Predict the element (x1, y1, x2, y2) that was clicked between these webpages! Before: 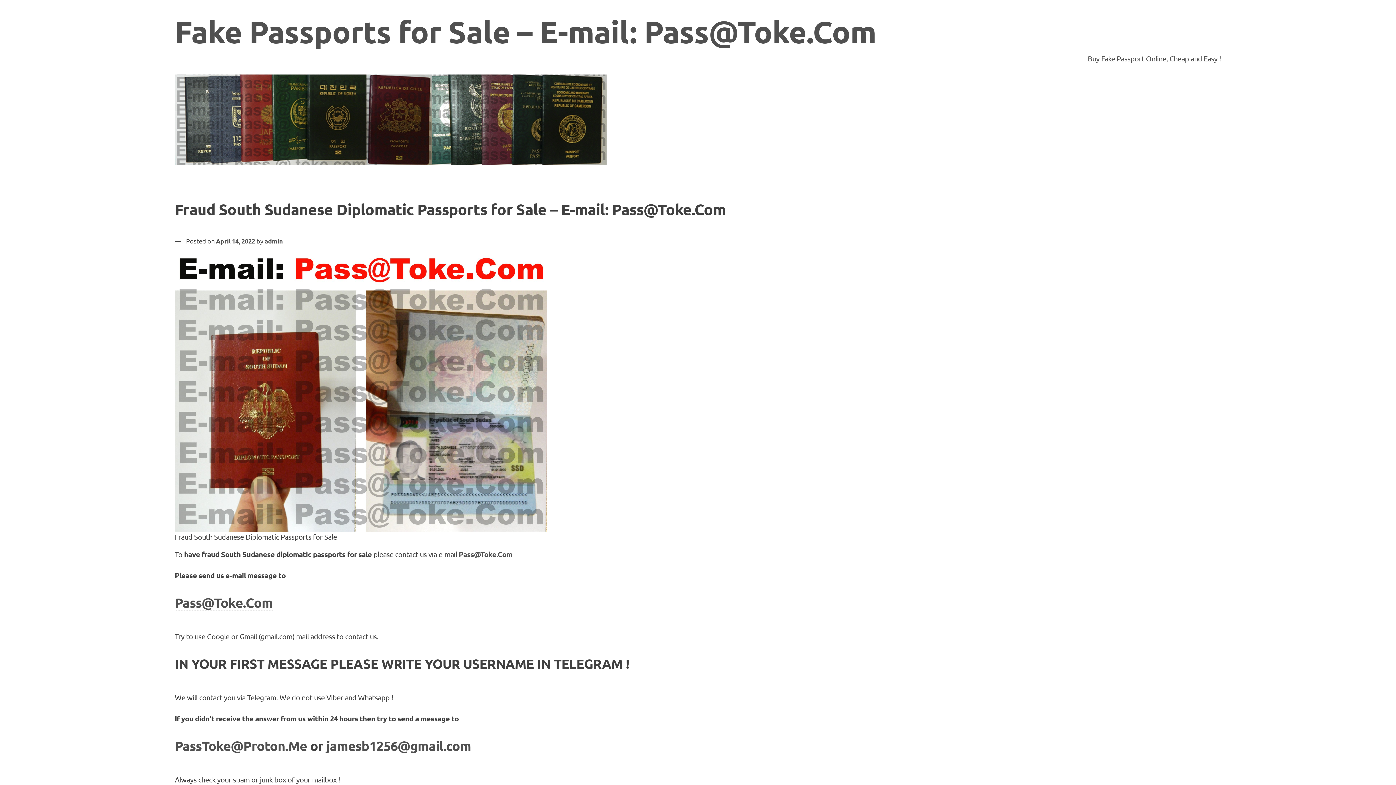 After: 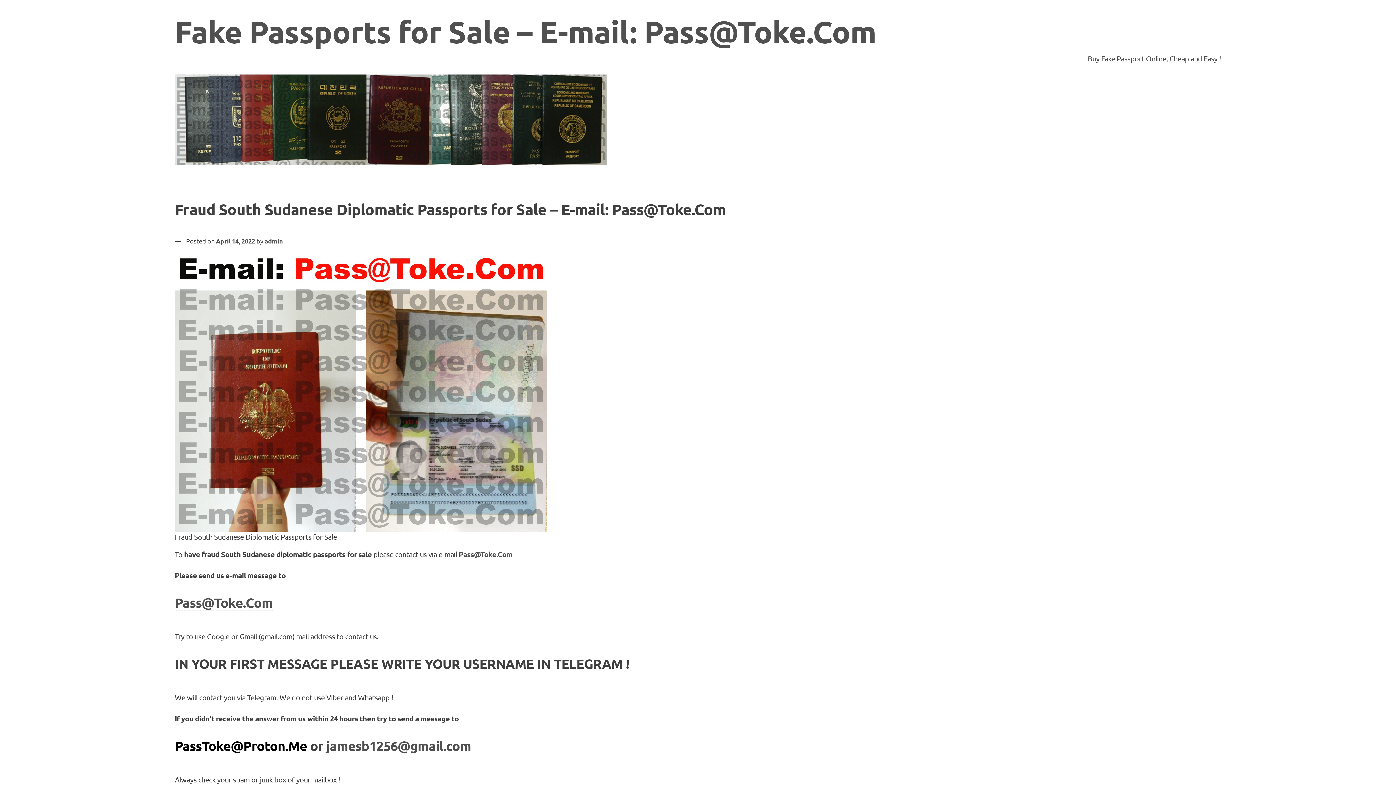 Action: label: PassToke@Proton.Me bbox: (174, 738, 307, 754)